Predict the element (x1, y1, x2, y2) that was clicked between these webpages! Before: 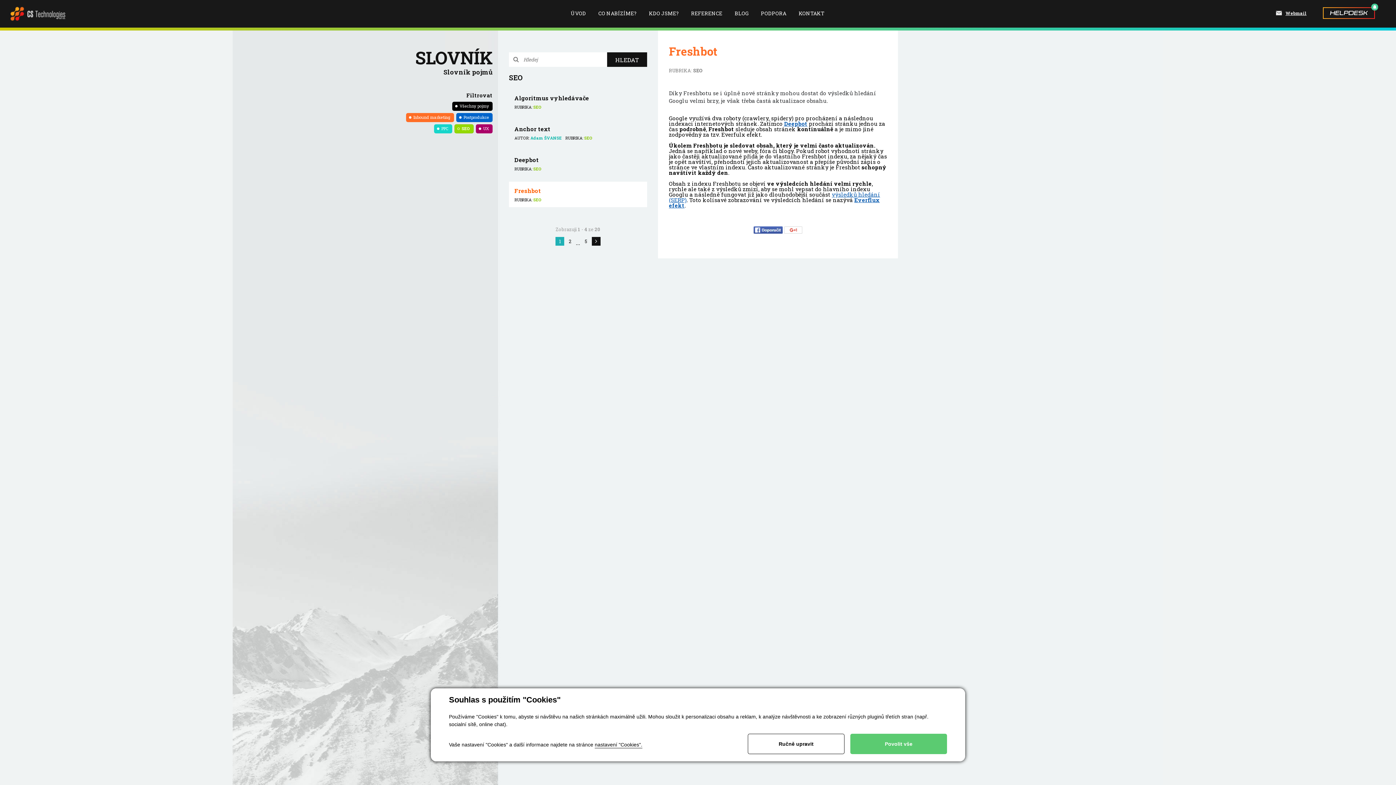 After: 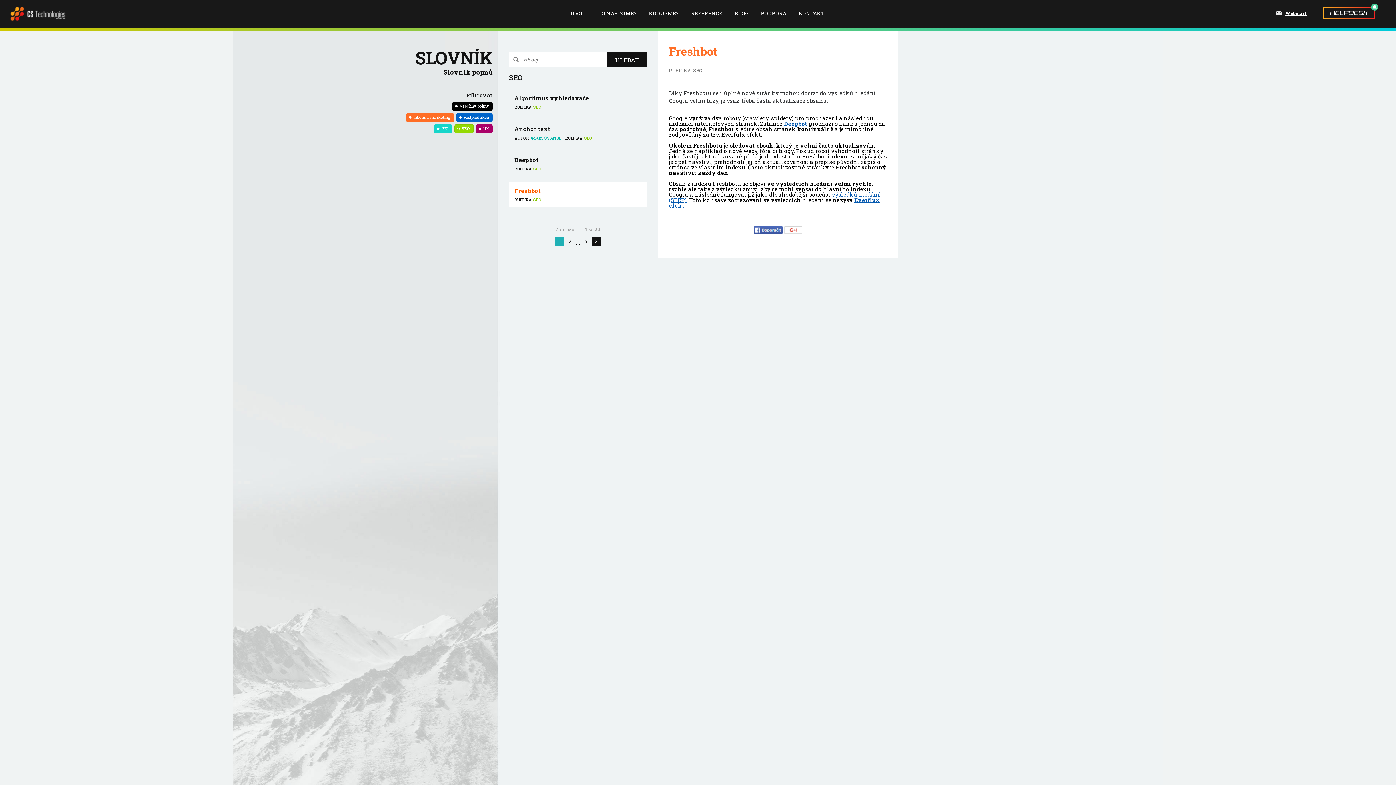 Action: label: Povolit vše bbox: (850, 734, 947, 754)